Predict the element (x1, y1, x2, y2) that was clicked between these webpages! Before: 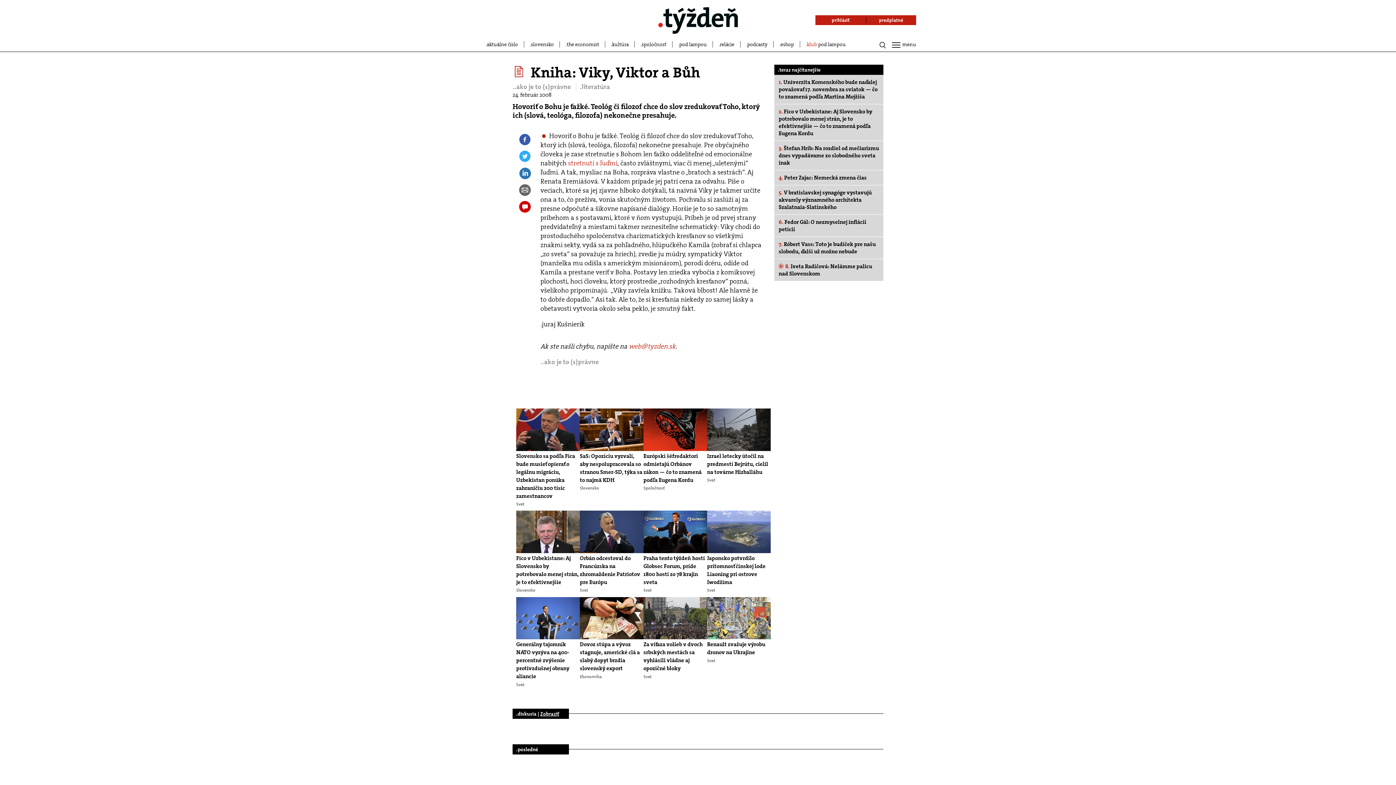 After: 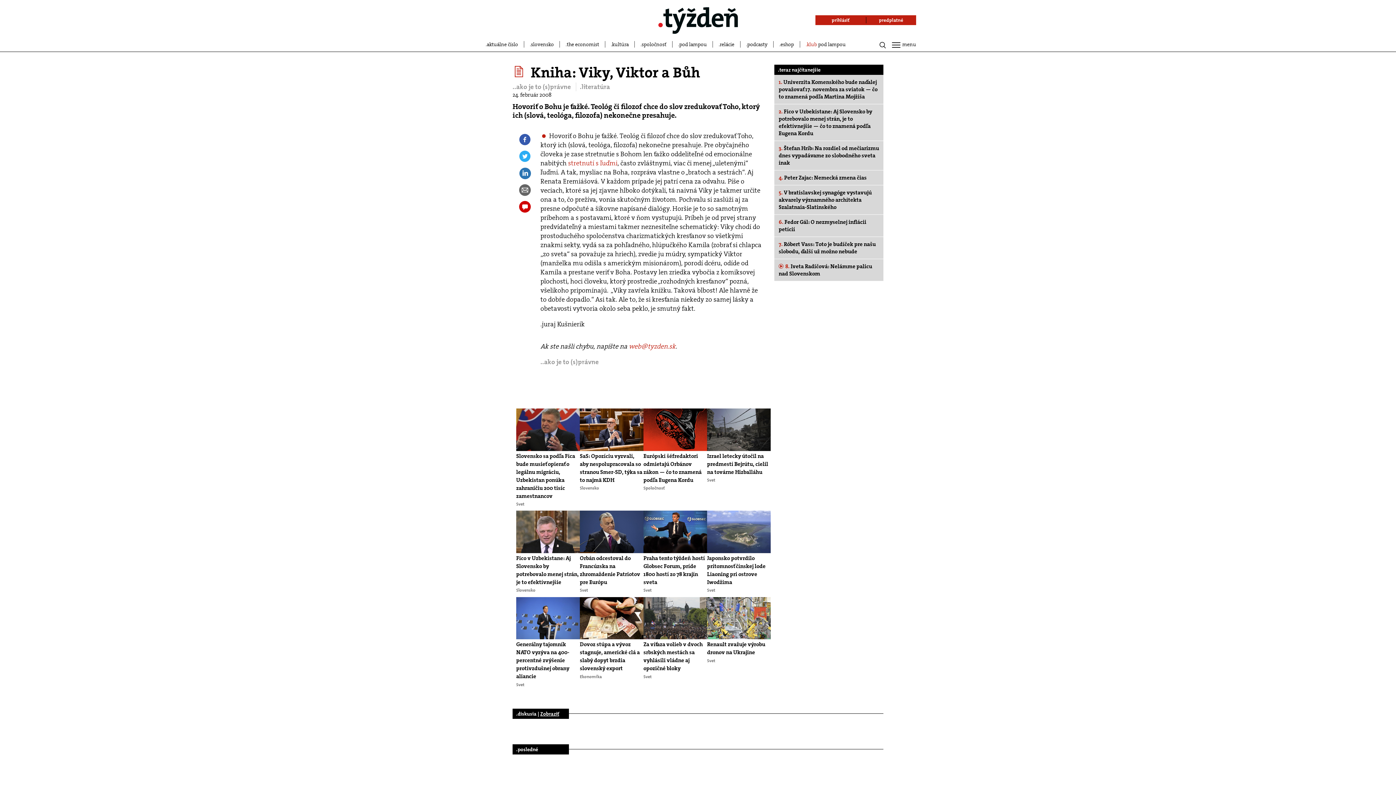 Action: bbox: (512, 167, 536, 184)